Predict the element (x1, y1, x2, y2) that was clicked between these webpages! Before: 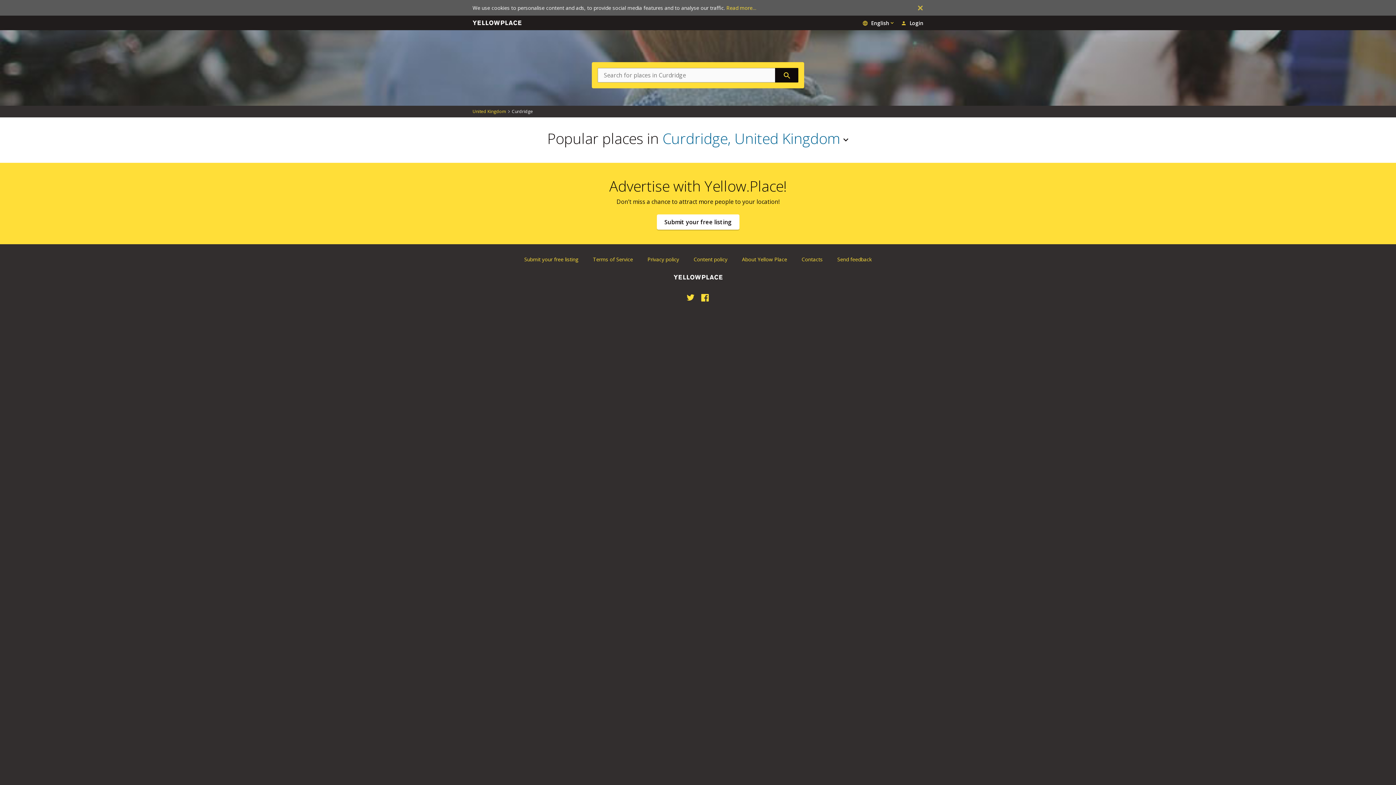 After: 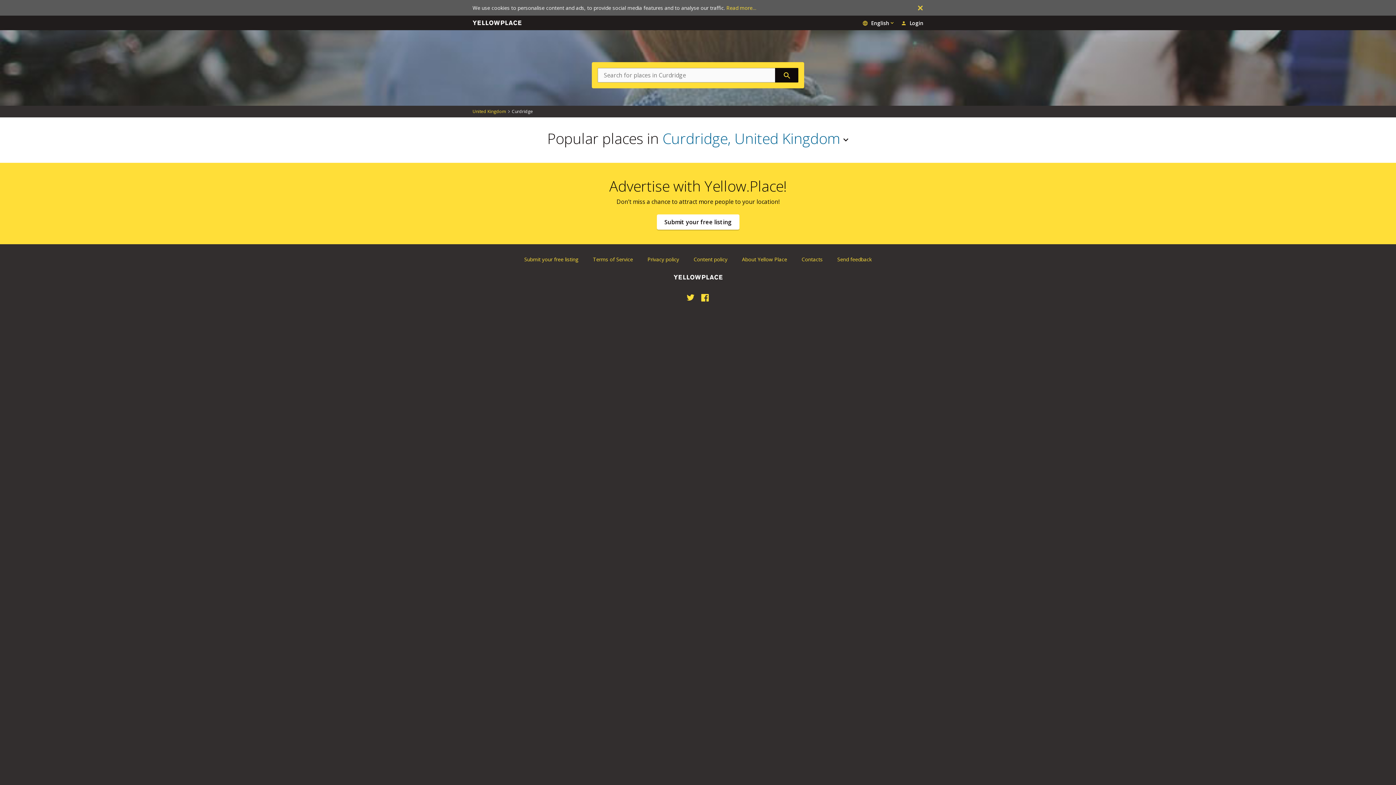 Action: bbox: (914, 2, 926, 13)